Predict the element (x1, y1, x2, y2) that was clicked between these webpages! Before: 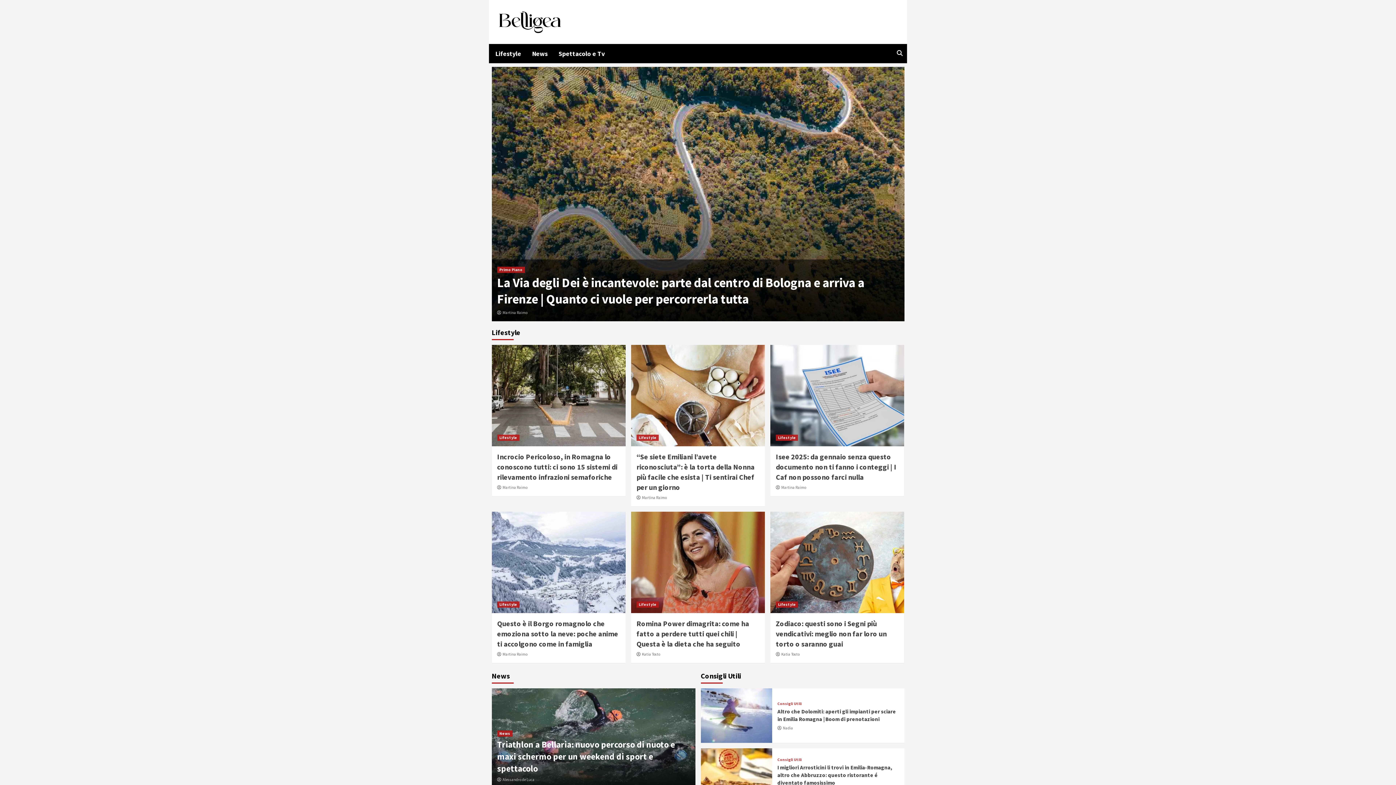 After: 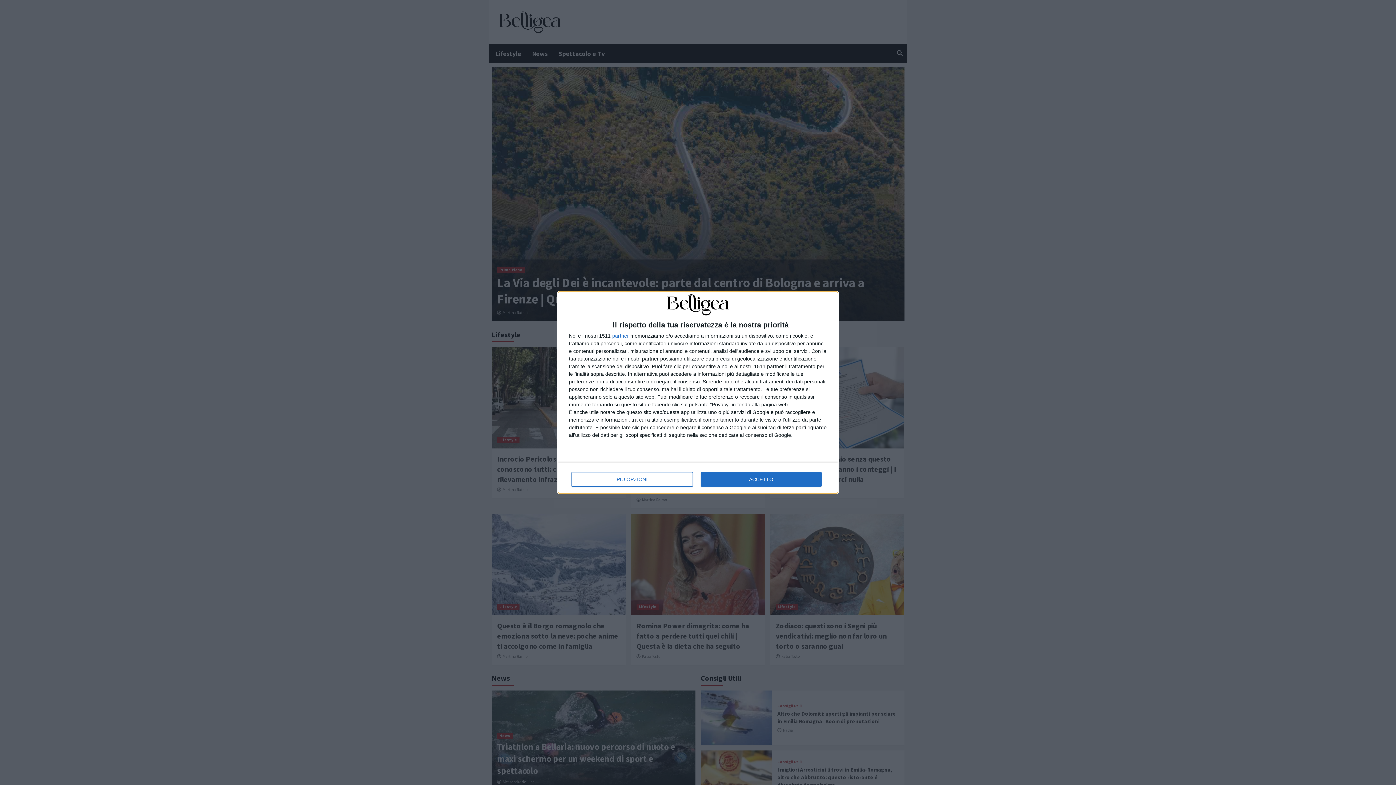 Action: bbox: (777, 702, 802, 706) label: Consigli Utili